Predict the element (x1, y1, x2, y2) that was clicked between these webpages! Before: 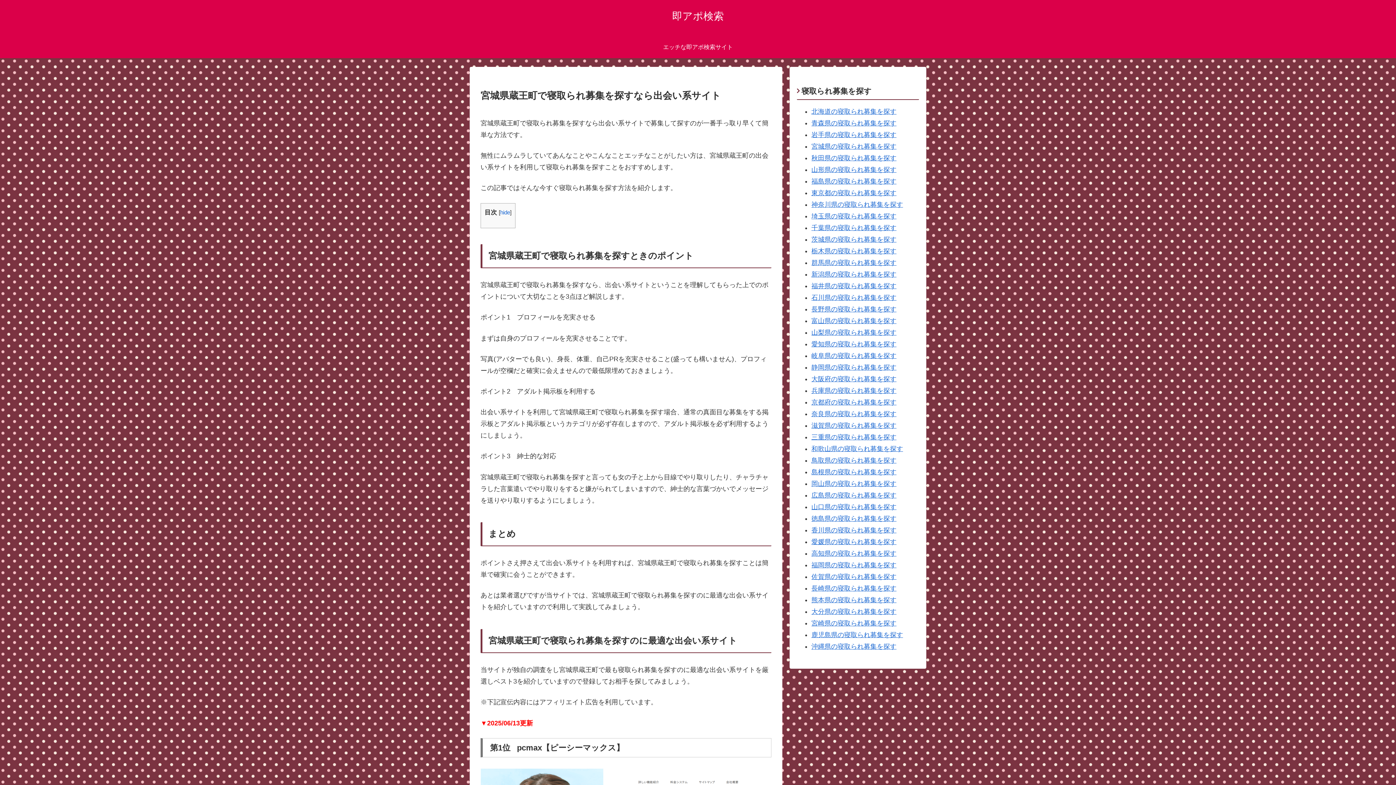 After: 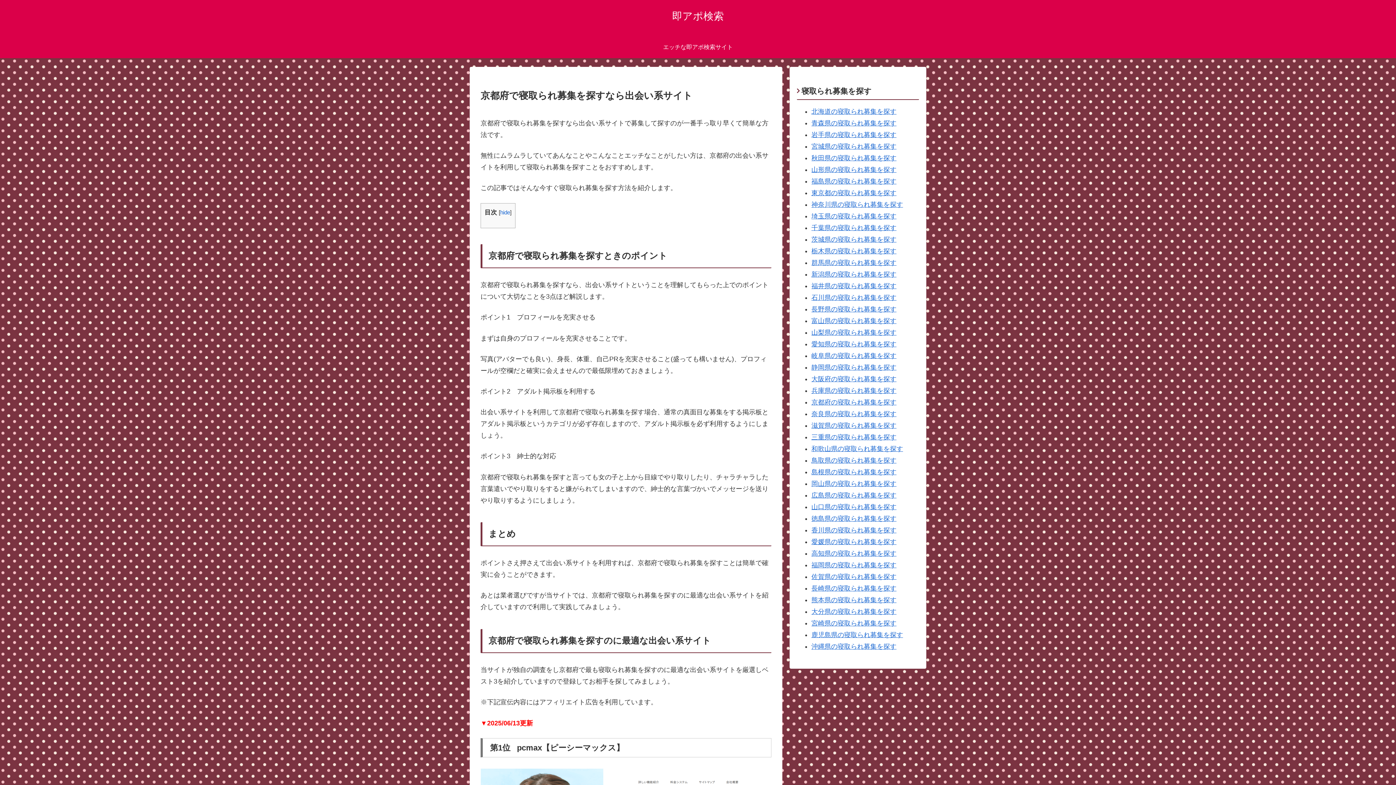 Action: label: 京都府の寝取られ募集を探す bbox: (811, 398, 896, 406)